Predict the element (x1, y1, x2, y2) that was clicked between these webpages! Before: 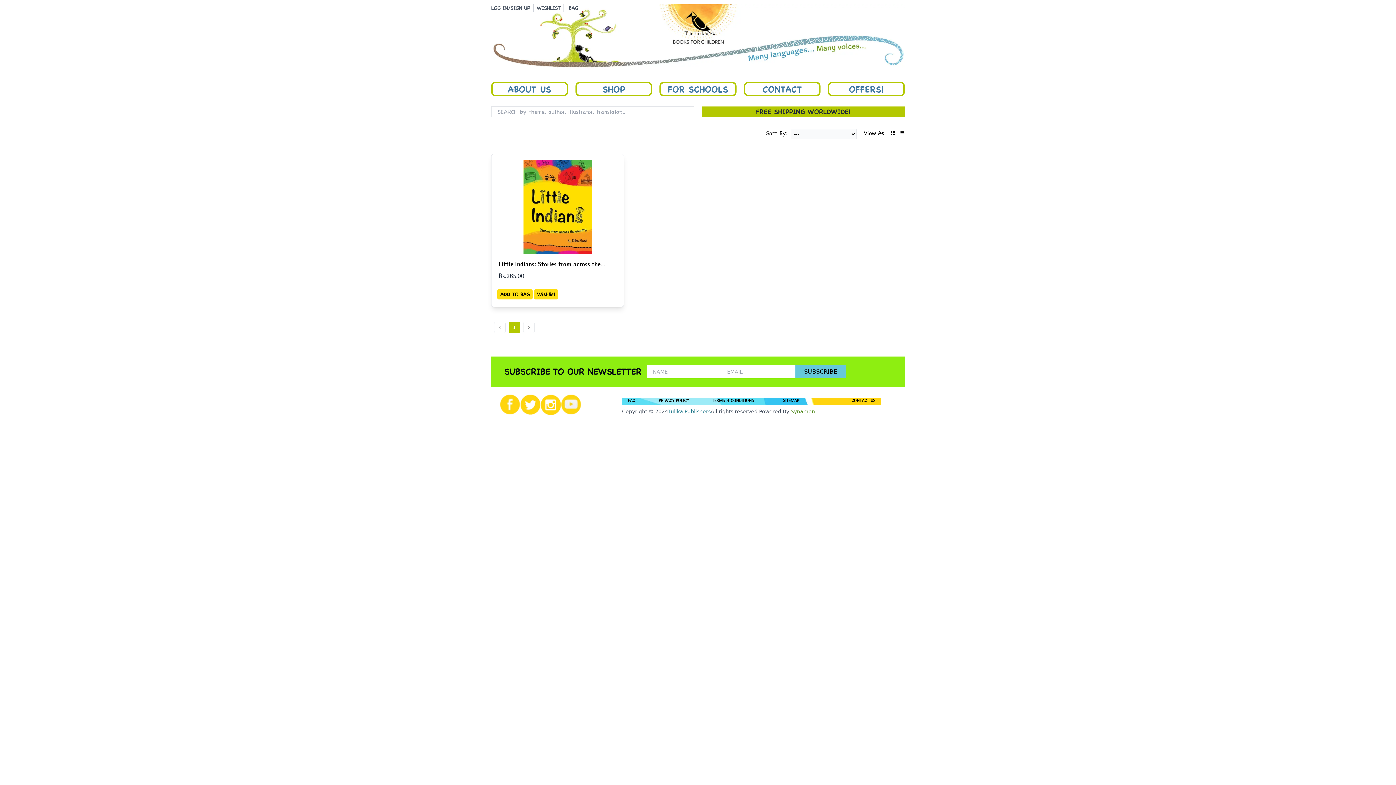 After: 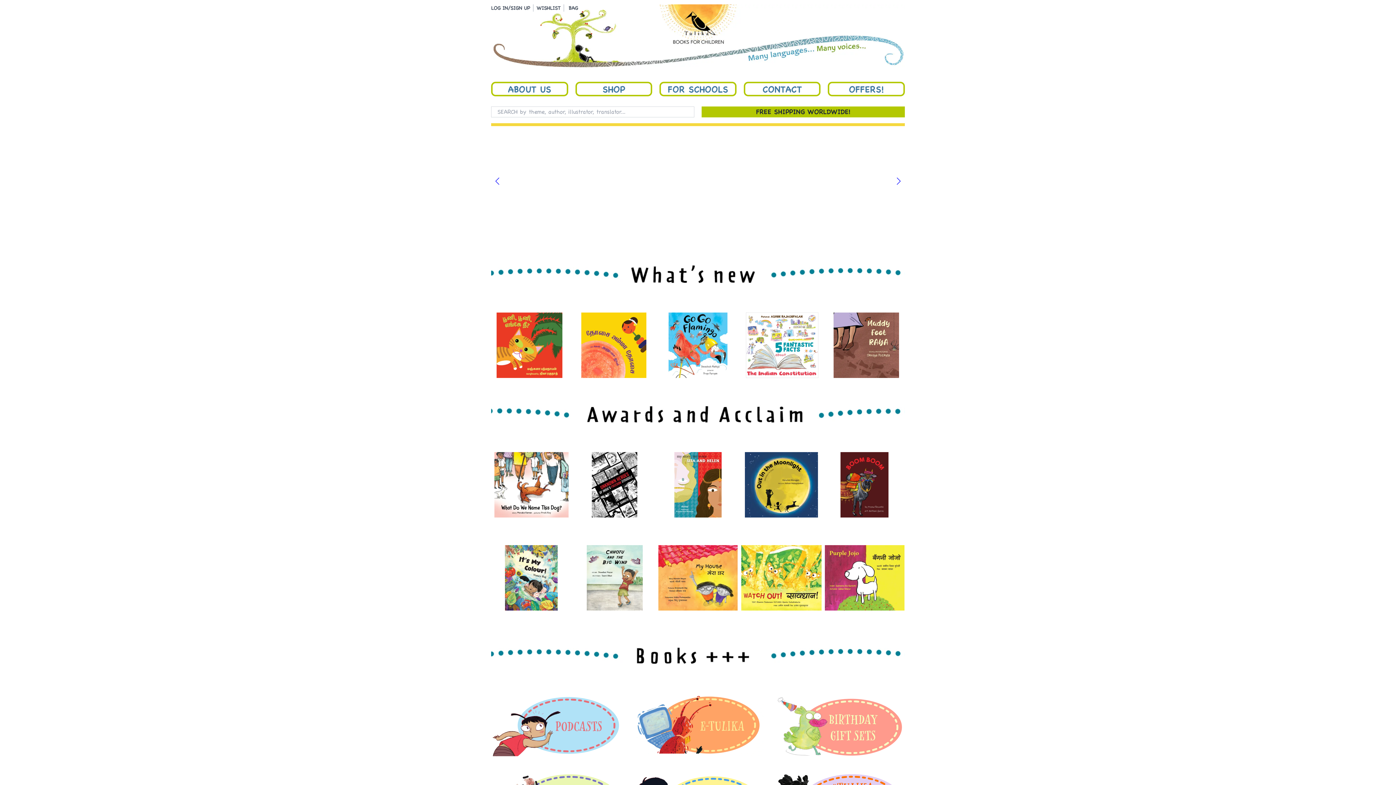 Action: bbox: (491, 4, 905, 77)